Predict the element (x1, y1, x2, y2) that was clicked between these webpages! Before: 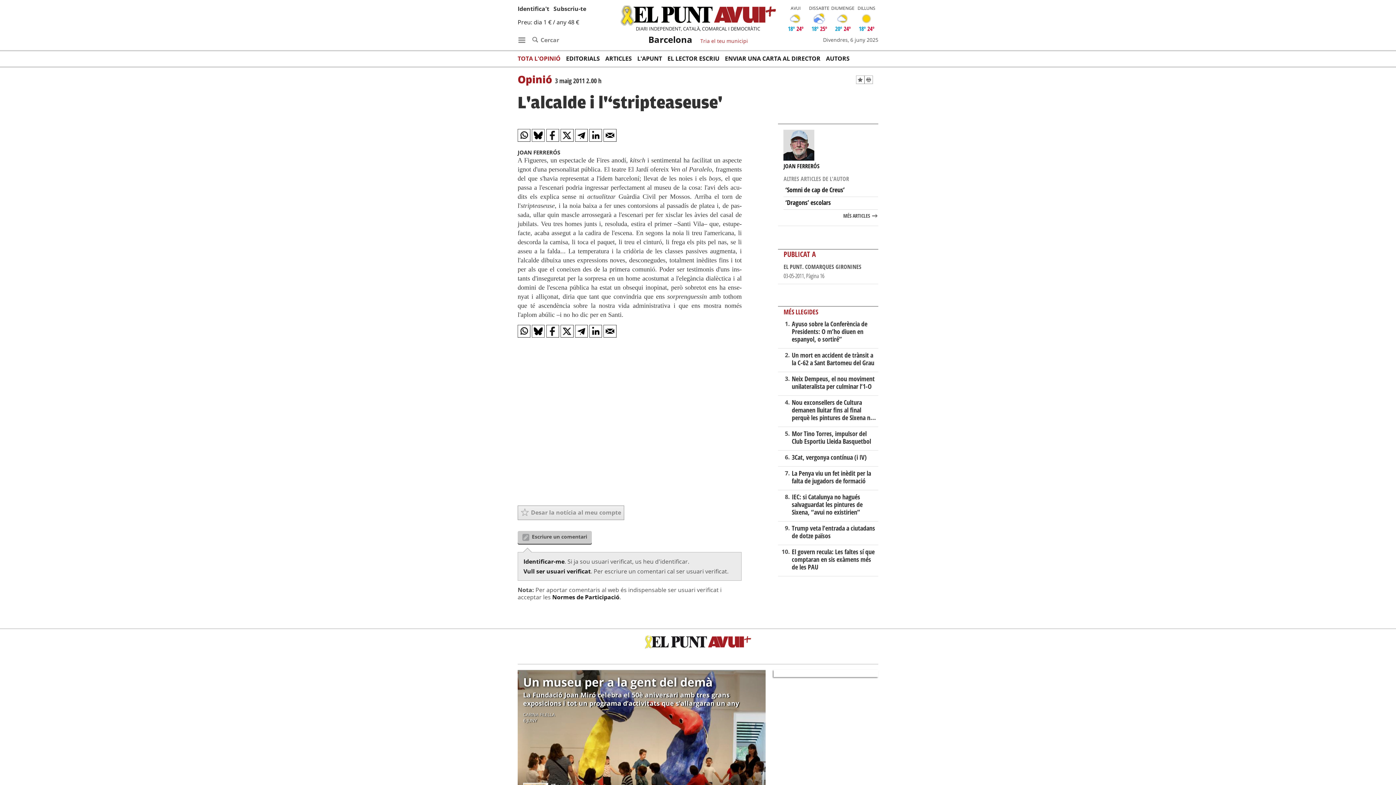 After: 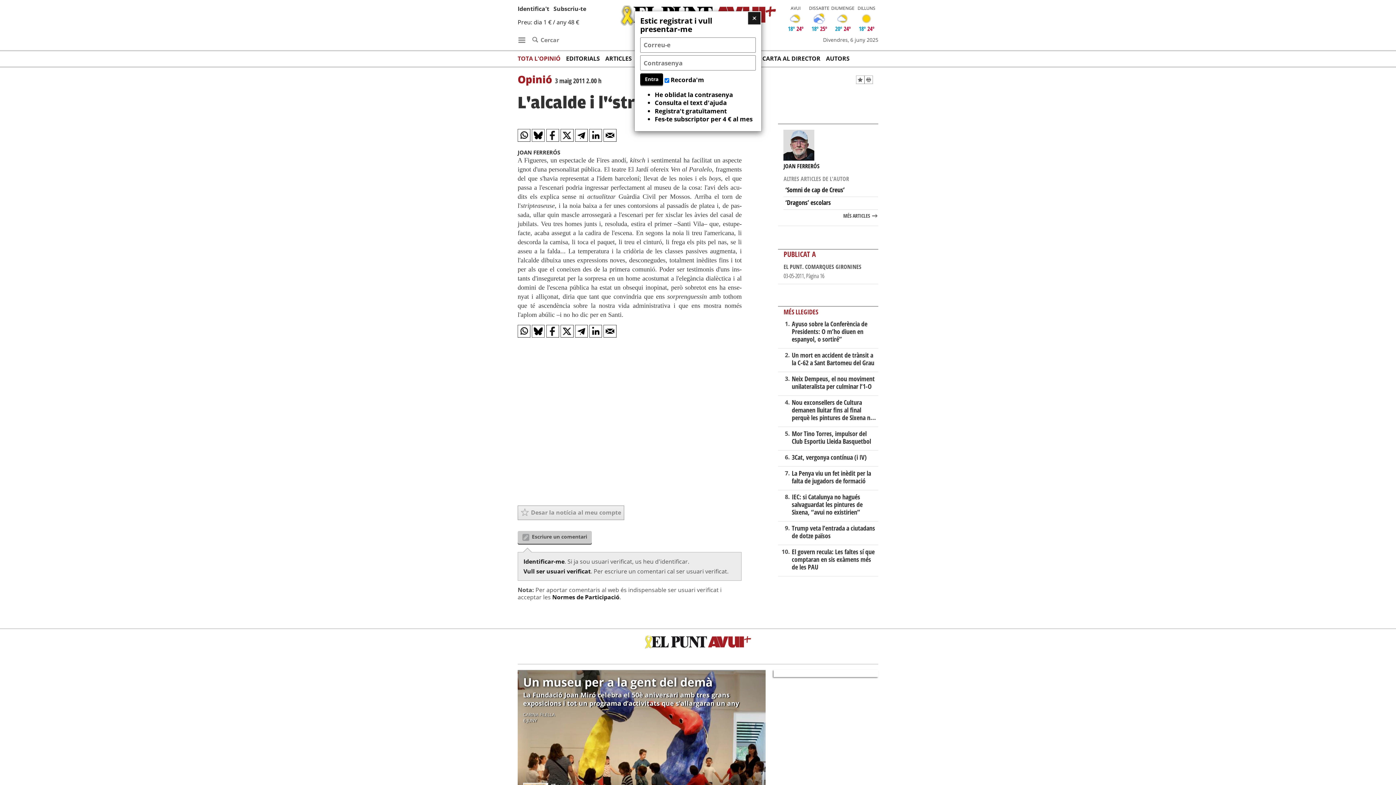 Action: label: Identifica't bbox: (517, 5, 549, 12)